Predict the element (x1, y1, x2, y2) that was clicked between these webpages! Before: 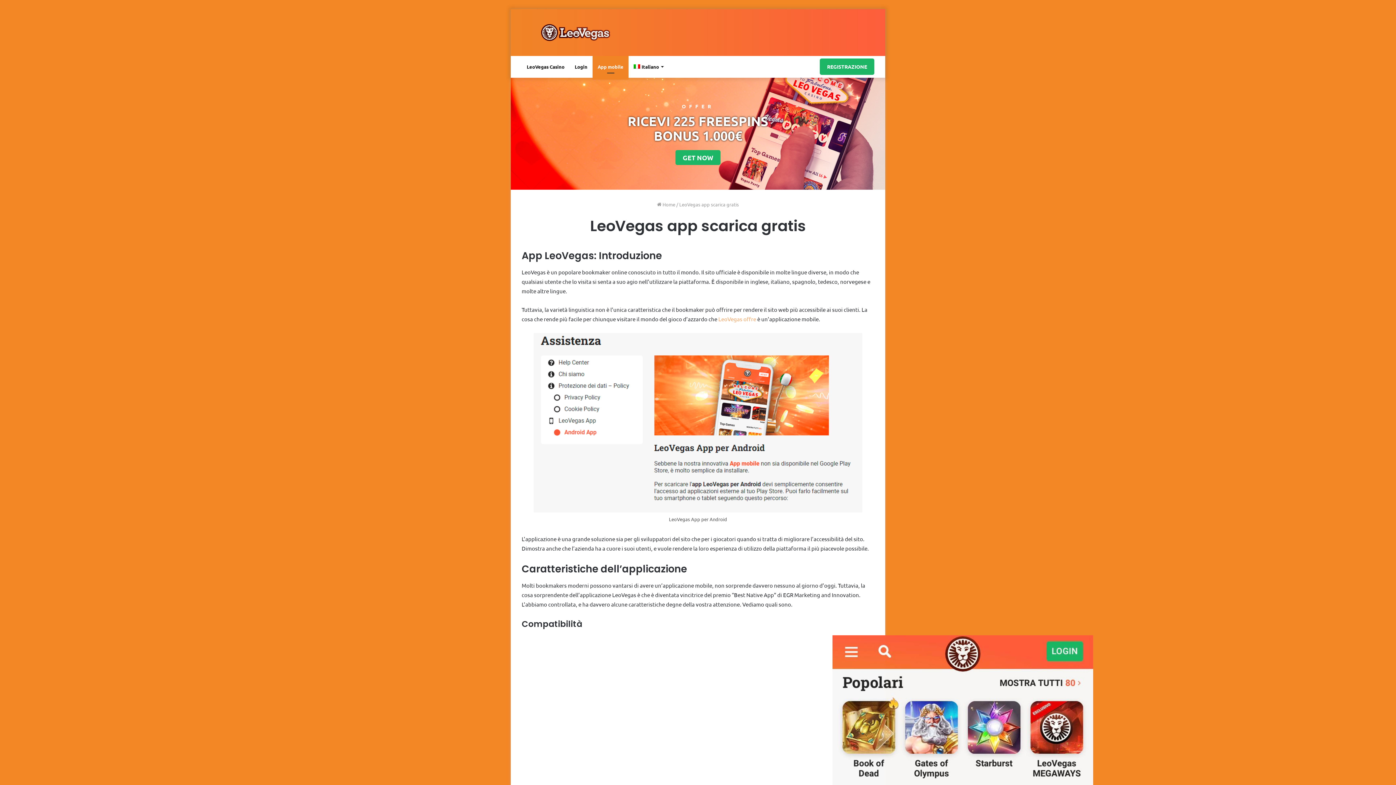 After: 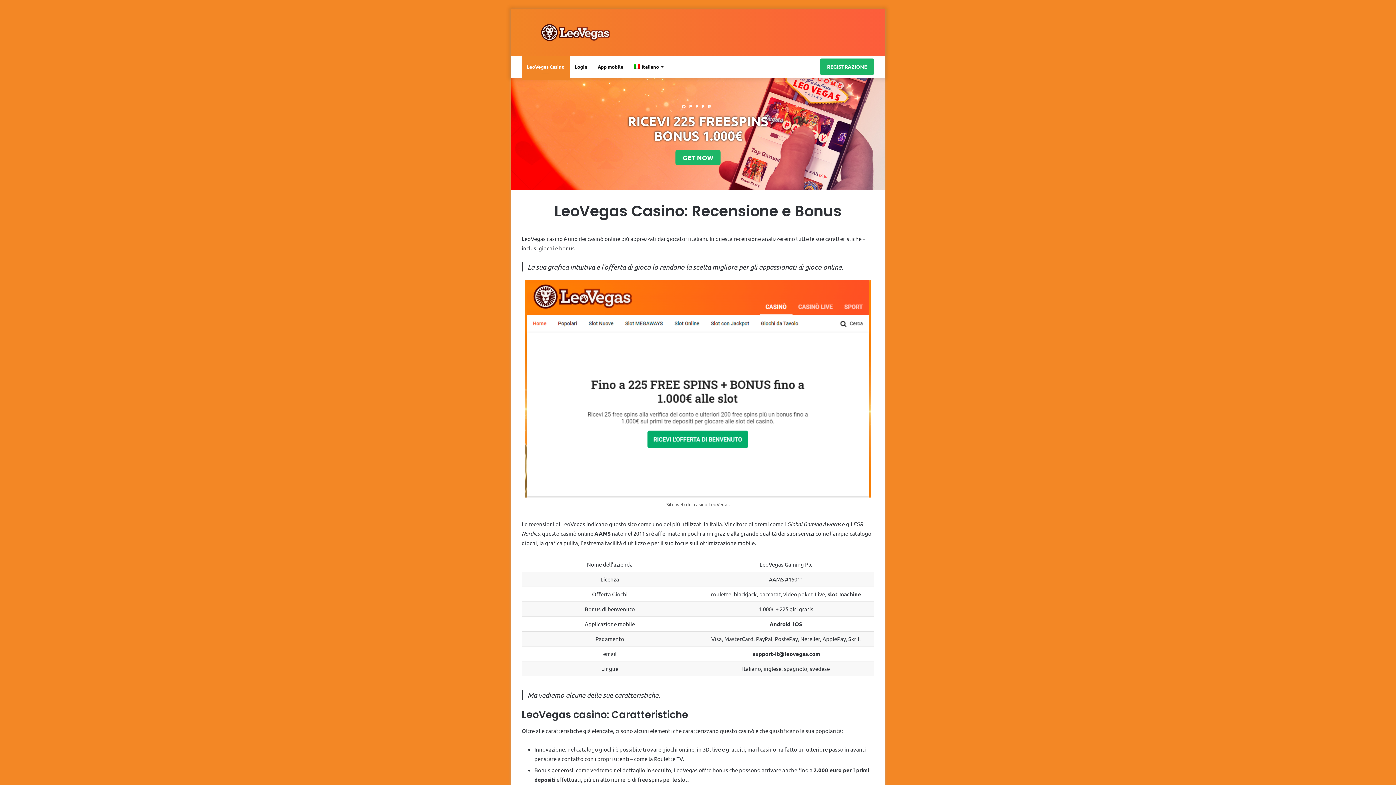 Action: label: LeoVegas offre bbox: (718, 315, 756, 322)